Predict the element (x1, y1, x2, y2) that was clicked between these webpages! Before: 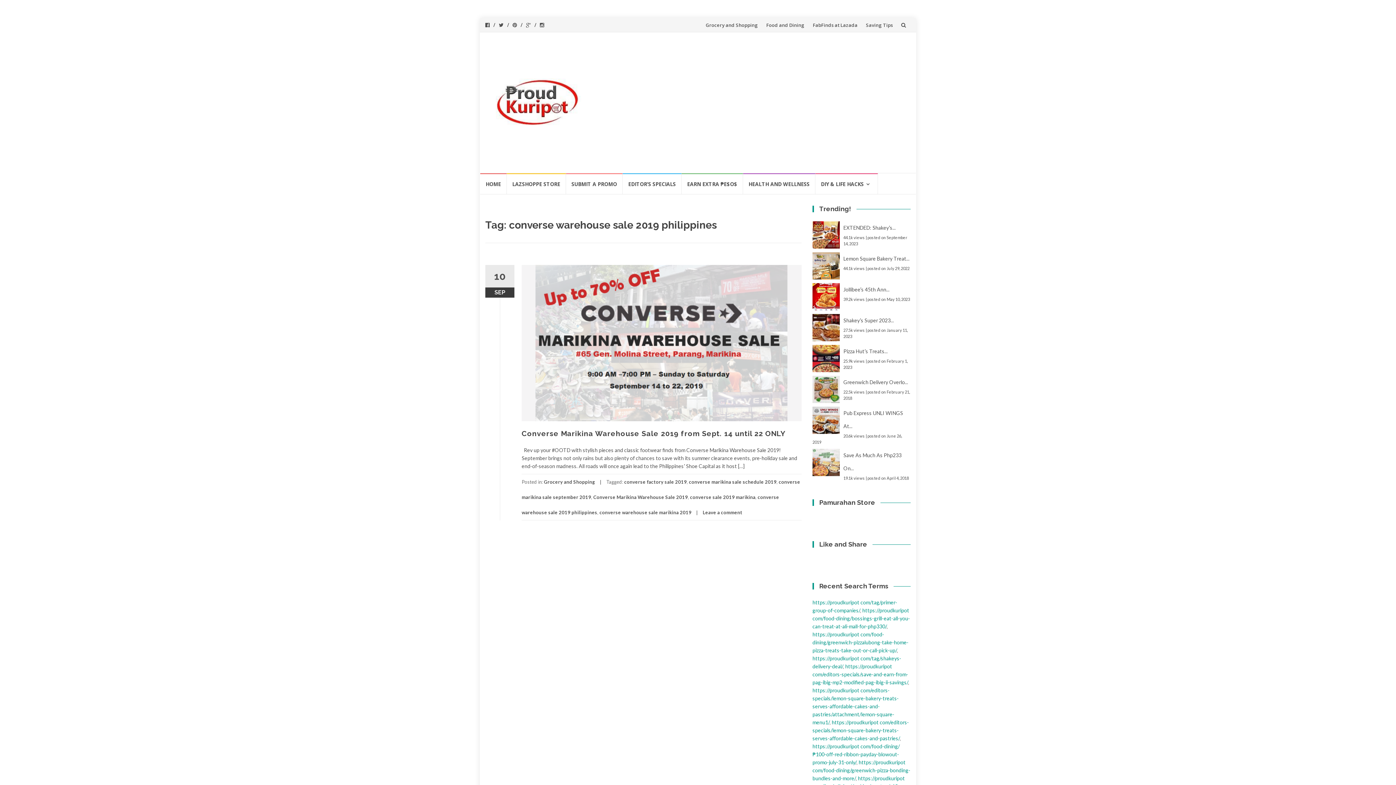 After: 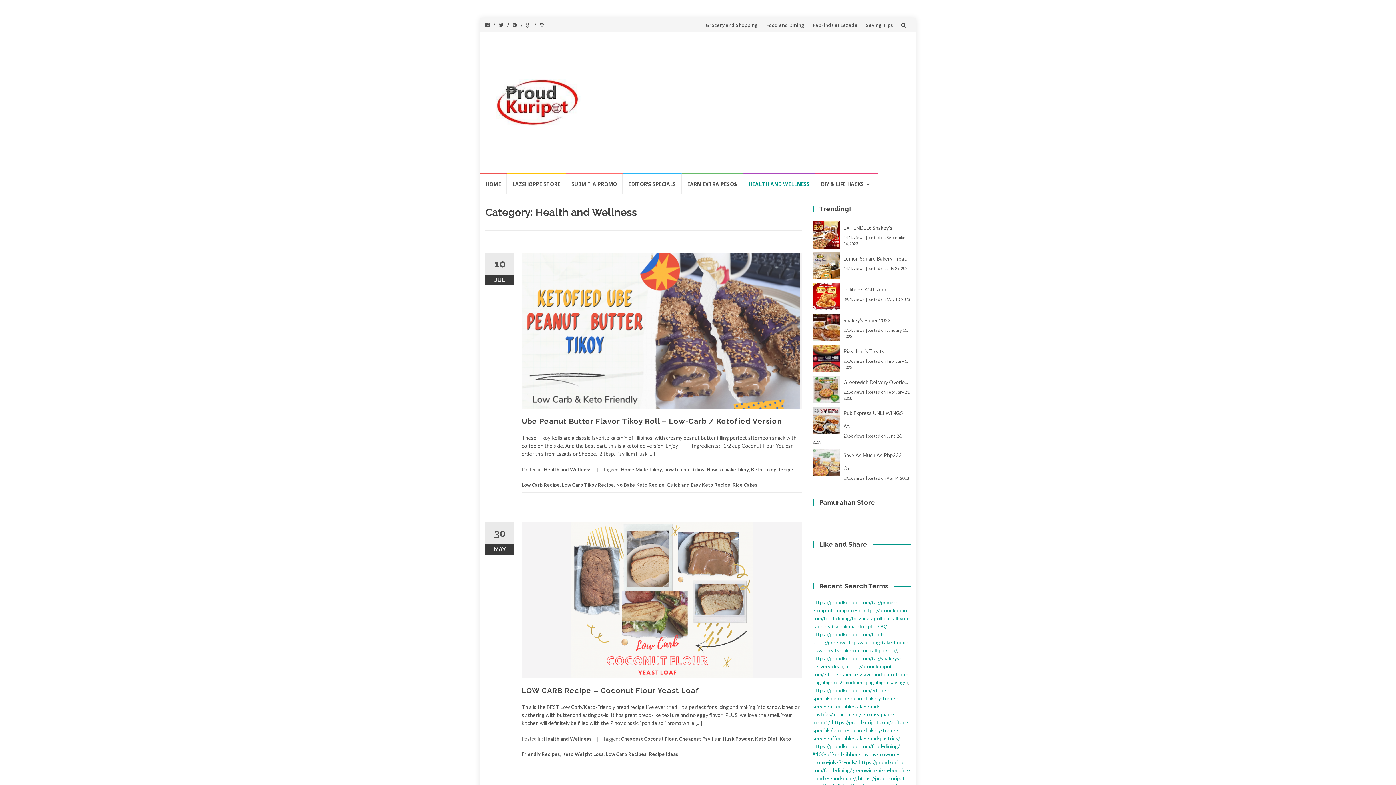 Action: bbox: (743, 173, 815, 194) label: HEALTH AND WELLNESS